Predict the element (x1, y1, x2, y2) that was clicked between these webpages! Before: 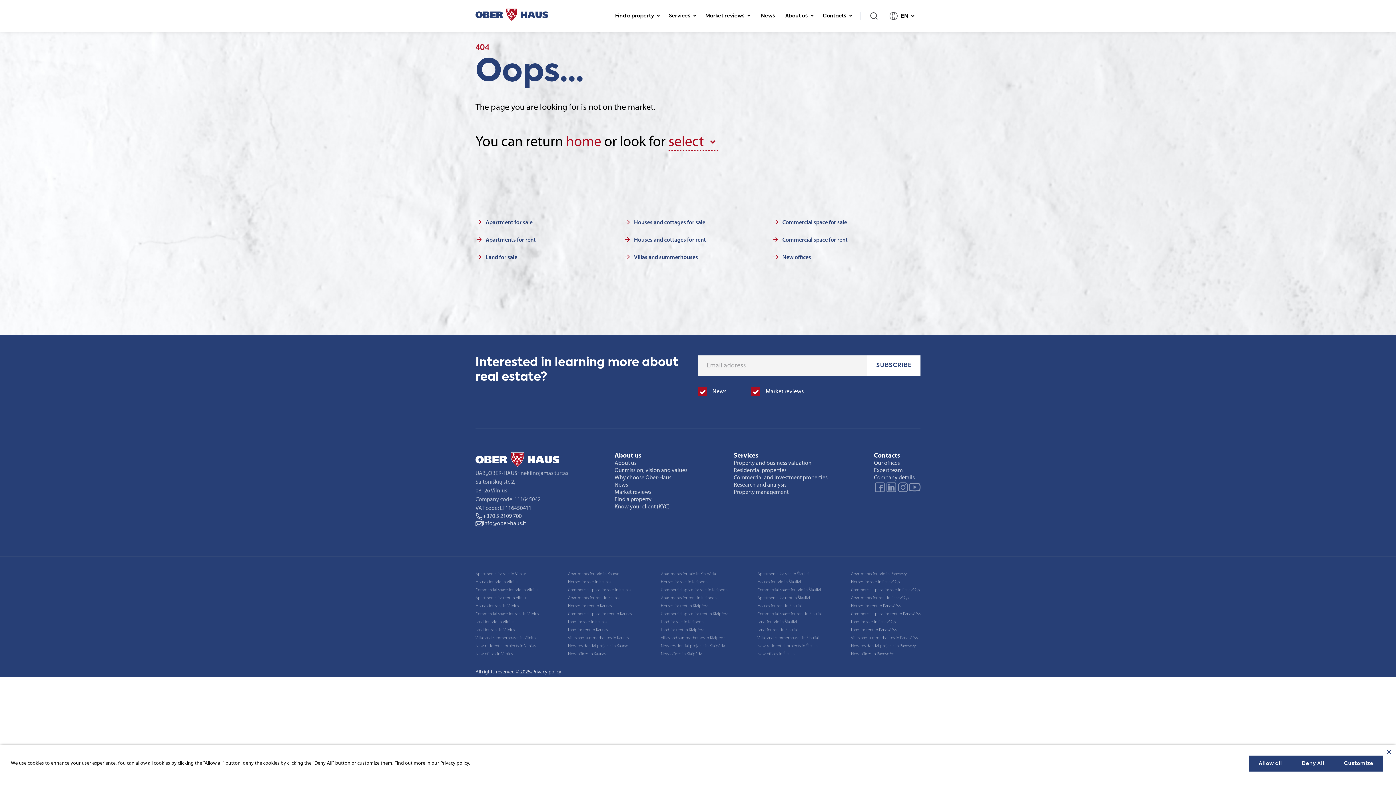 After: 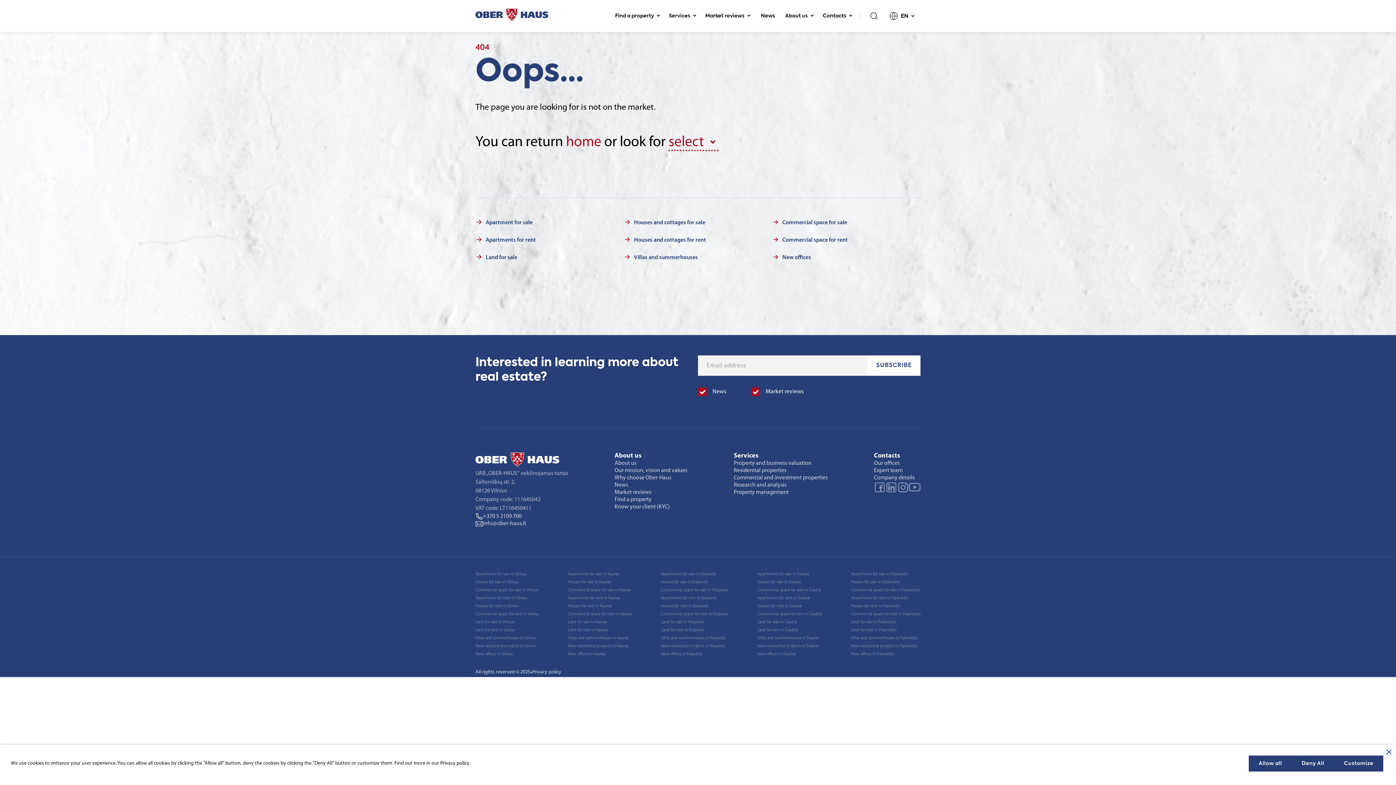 Action: bbox: (885, 481, 897, 495)